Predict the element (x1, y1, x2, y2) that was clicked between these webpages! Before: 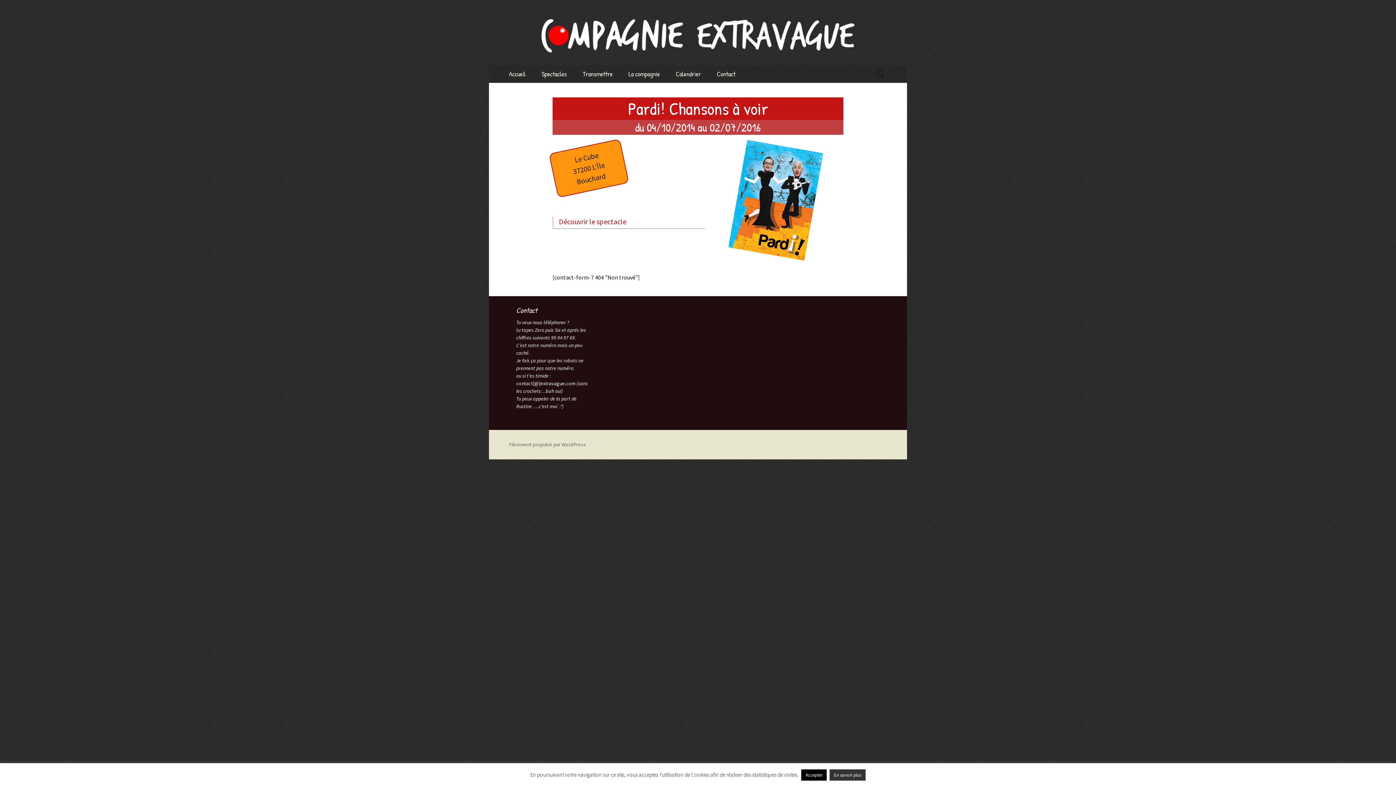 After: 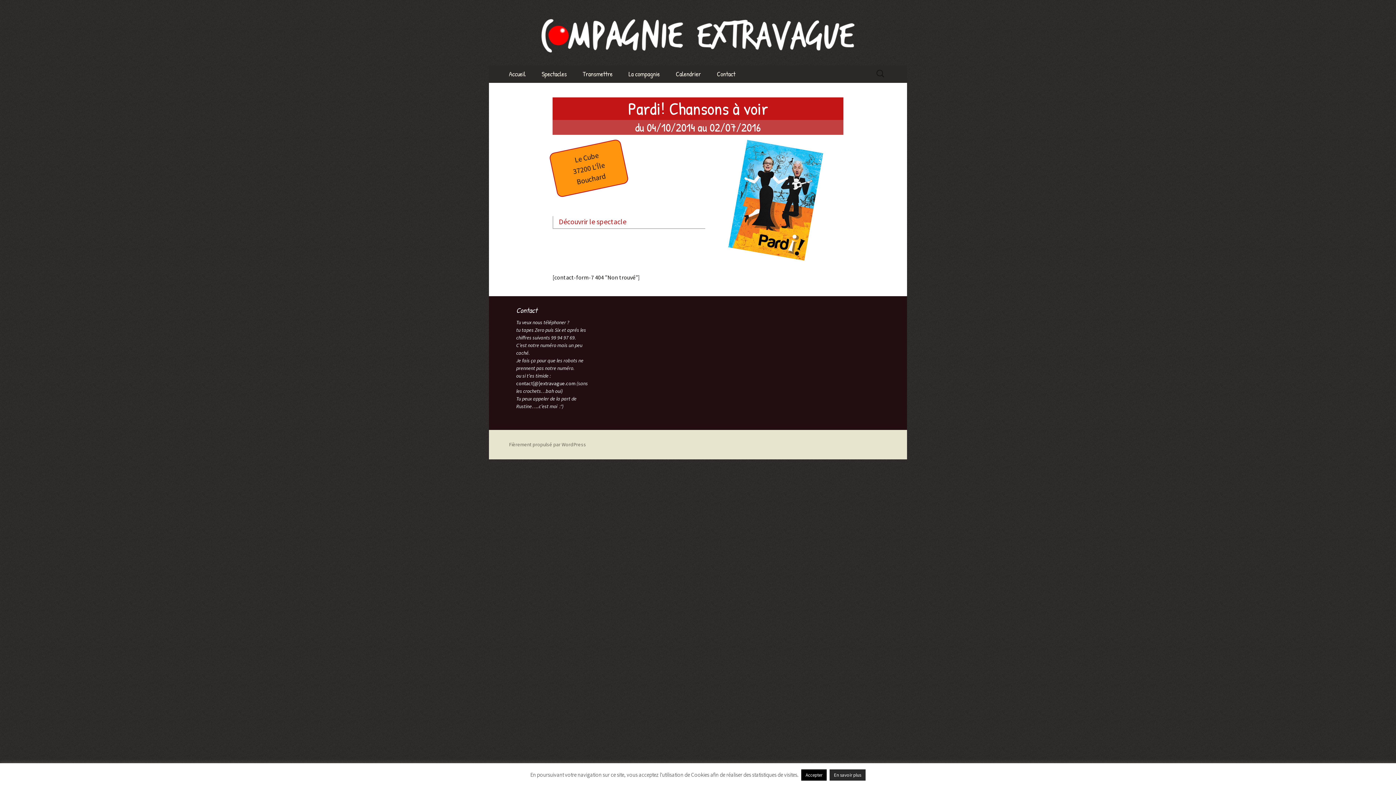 Action: label: En savoir plus bbox: (829, 769, 865, 781)